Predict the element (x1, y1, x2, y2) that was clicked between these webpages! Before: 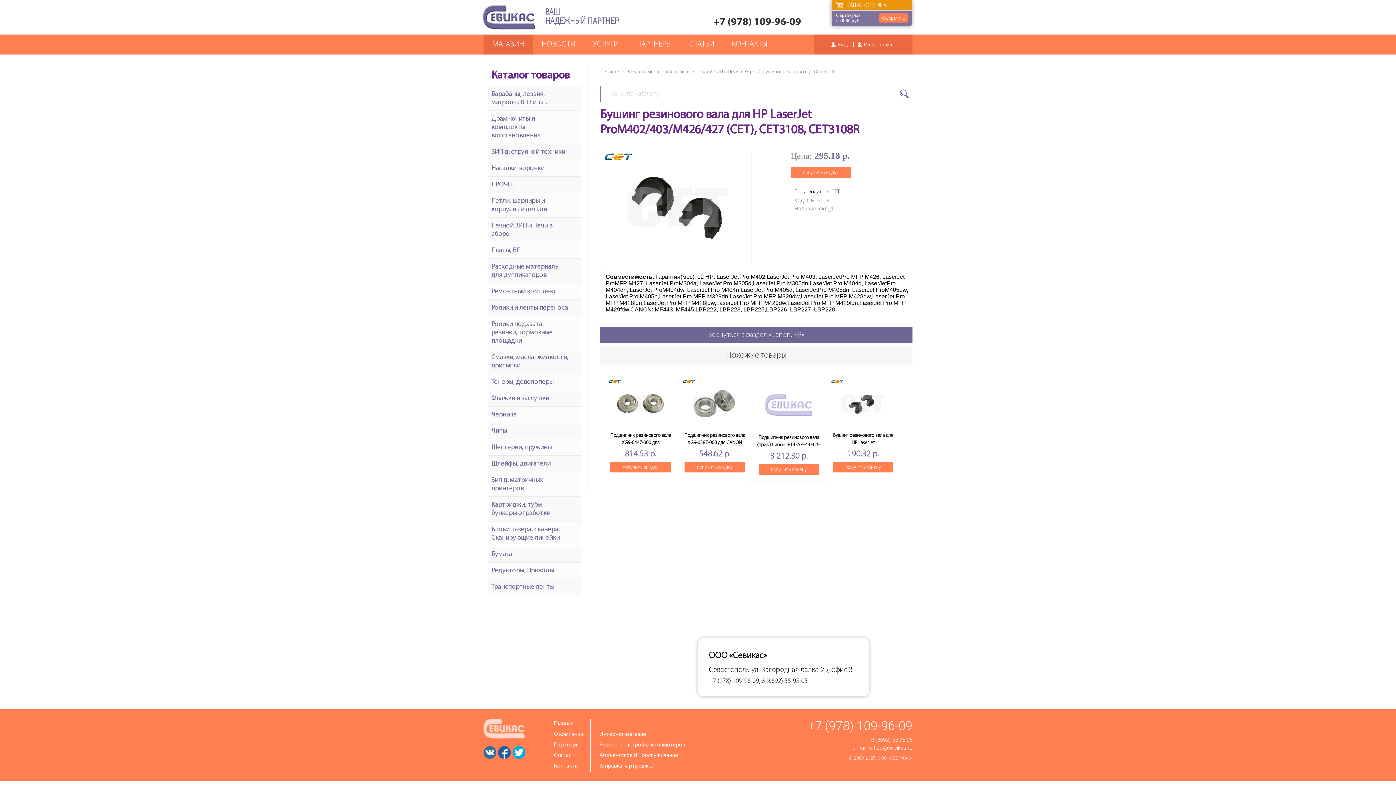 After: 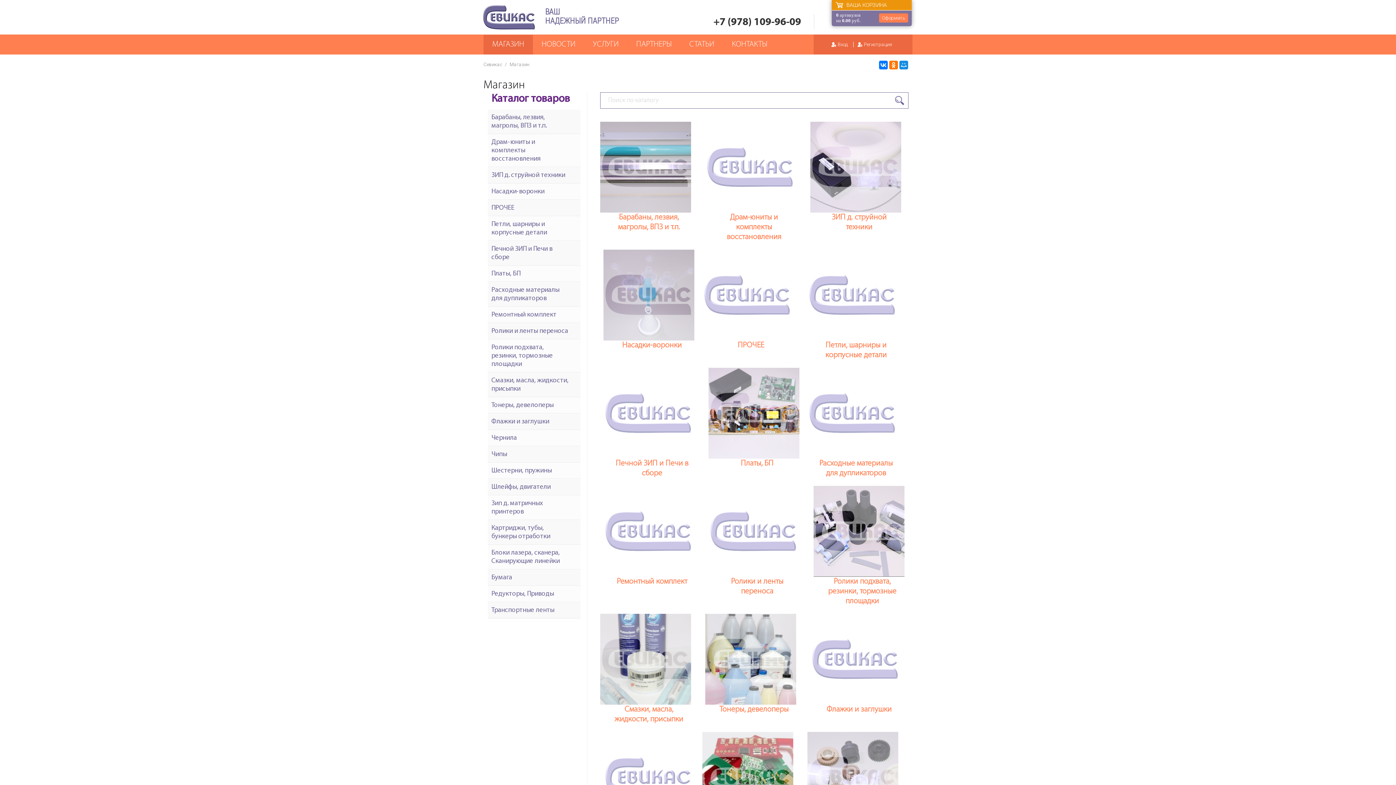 Action: label: Интернет-магазин bbox: (599, 729, 685, 740)